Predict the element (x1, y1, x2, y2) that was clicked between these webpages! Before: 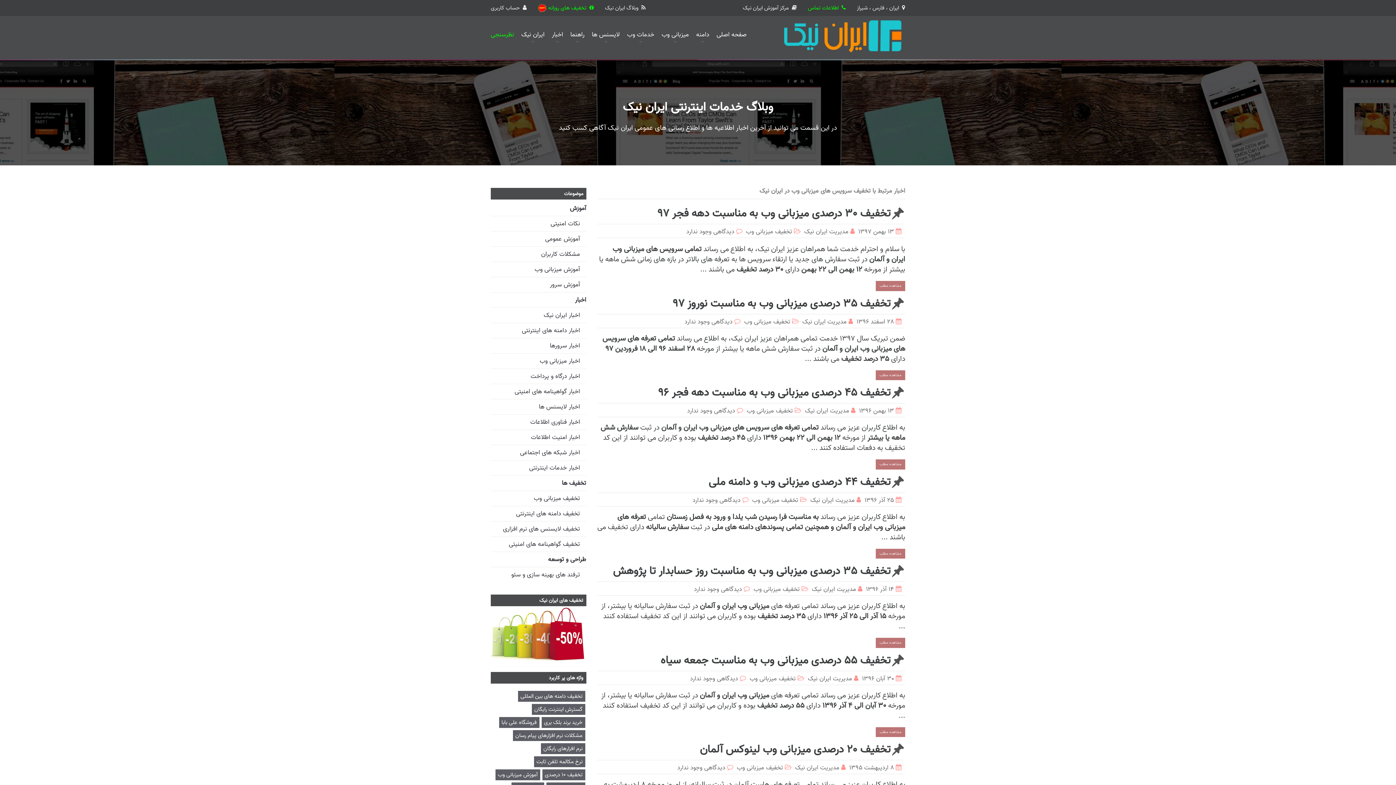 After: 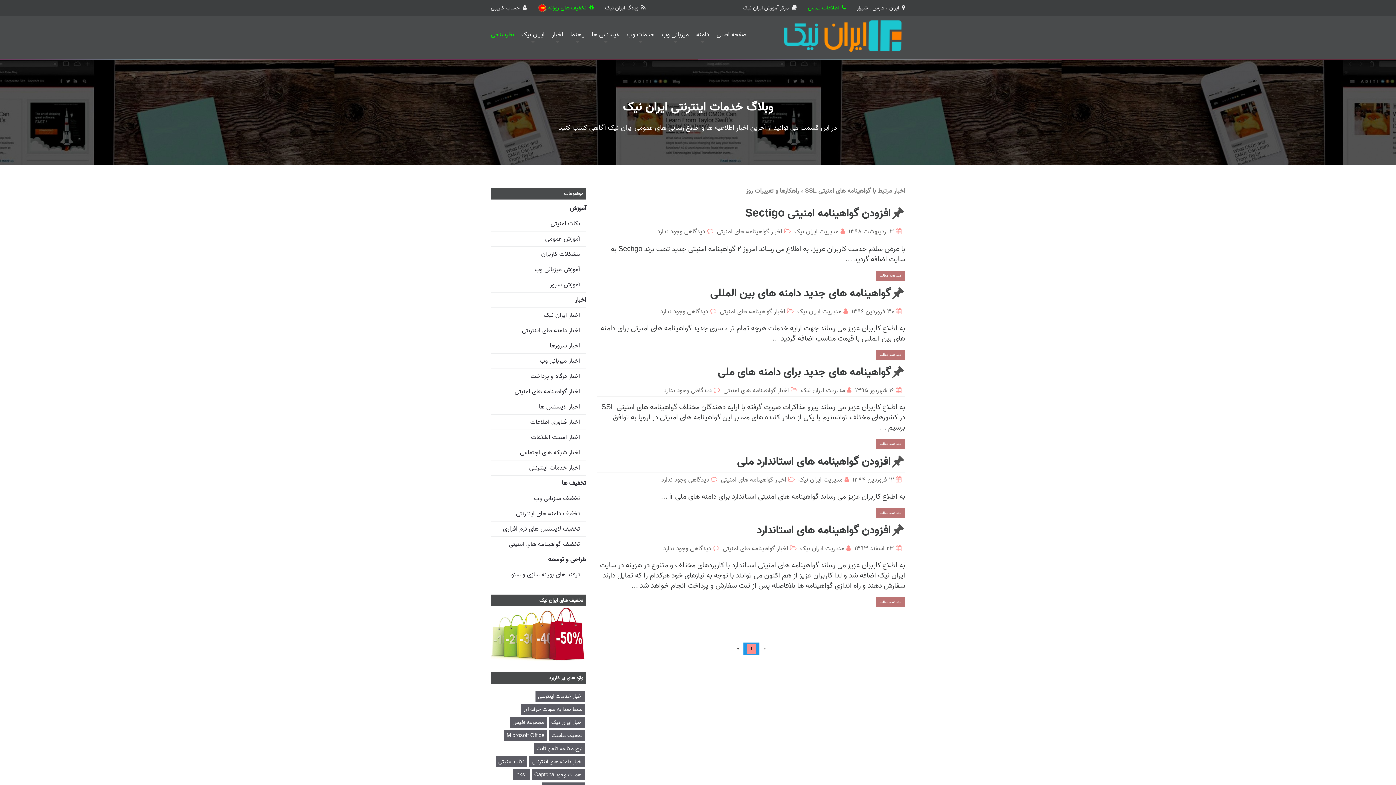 Action: bbox: (514, 386, 586, 396) label:  اخبار گواهینامه های امنیتی